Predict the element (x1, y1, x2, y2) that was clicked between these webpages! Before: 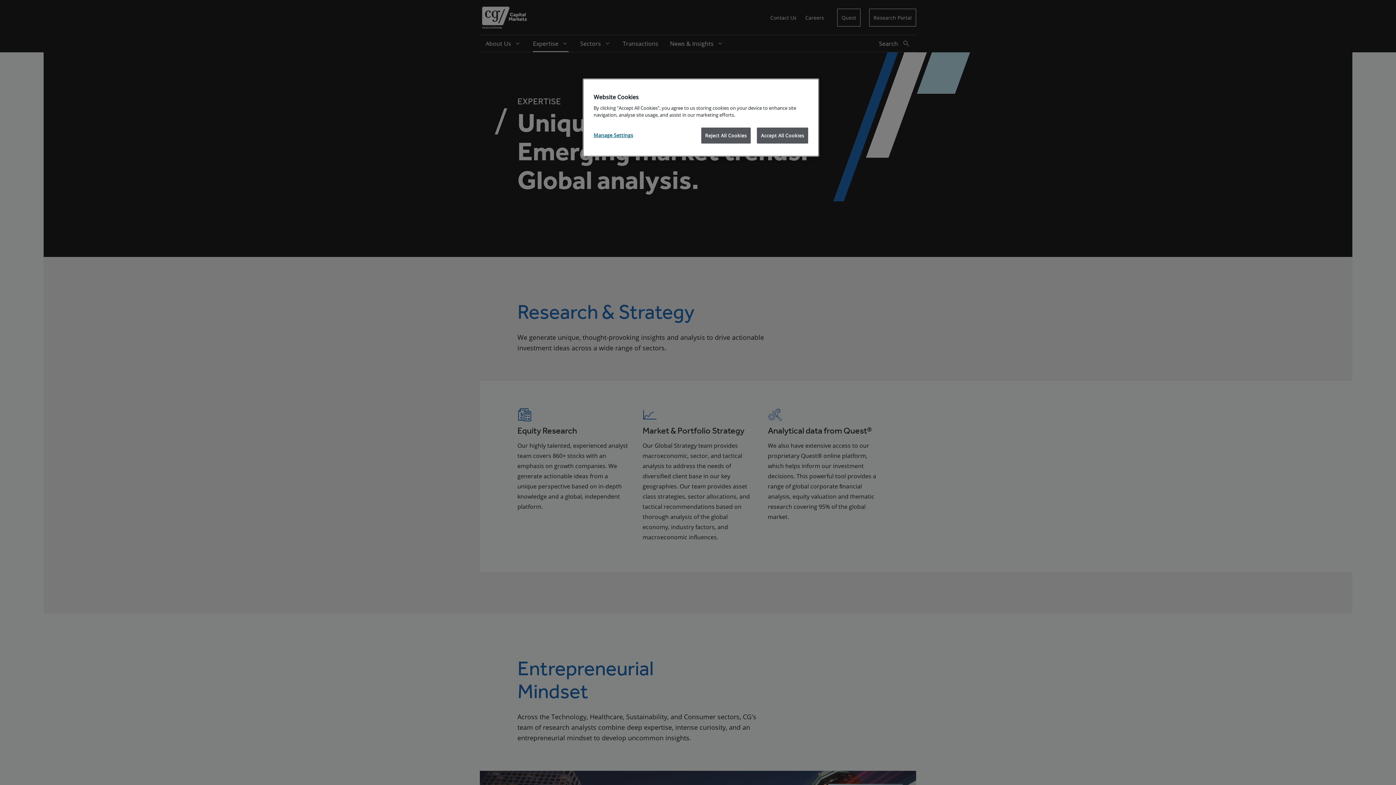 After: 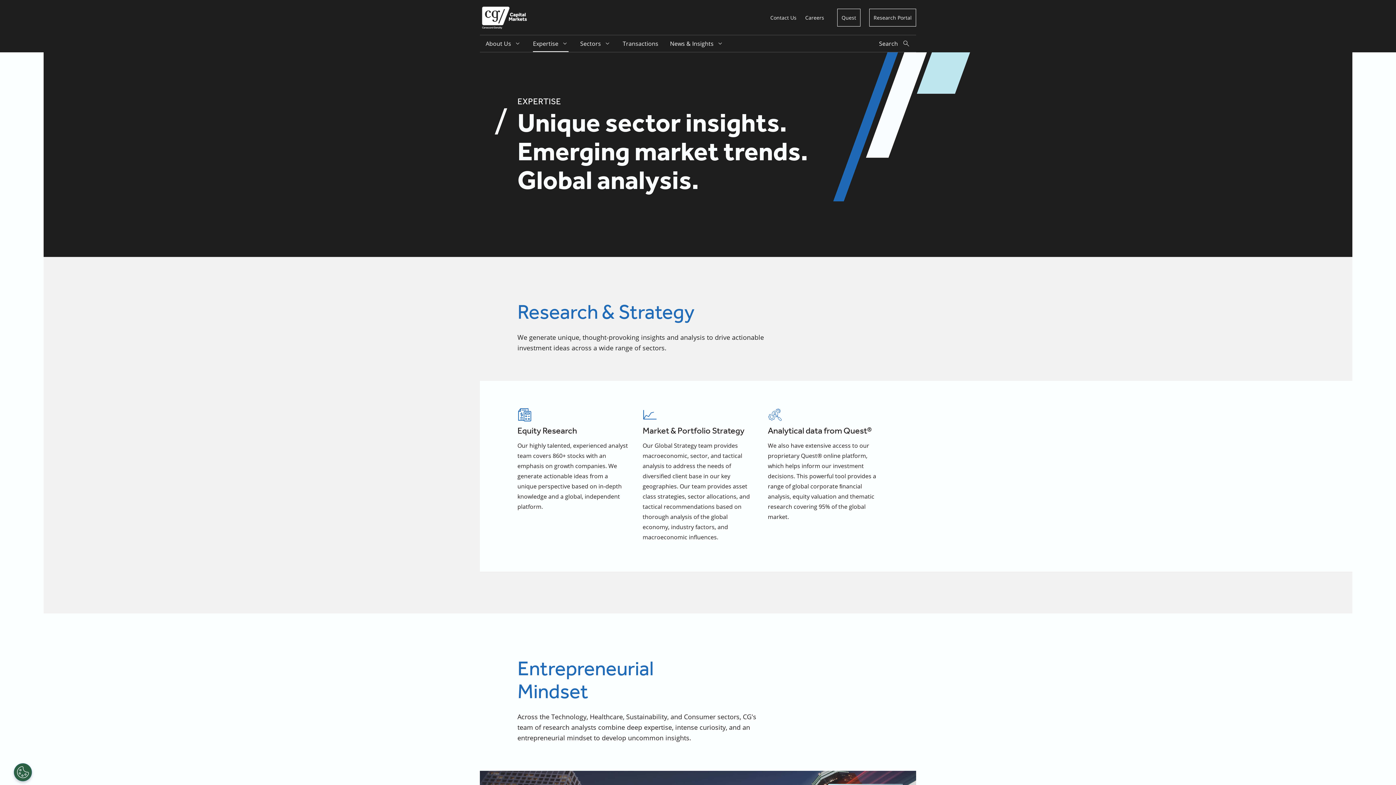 Action: bbox: (757, 127, 808, 143) label: Accept All Cookies